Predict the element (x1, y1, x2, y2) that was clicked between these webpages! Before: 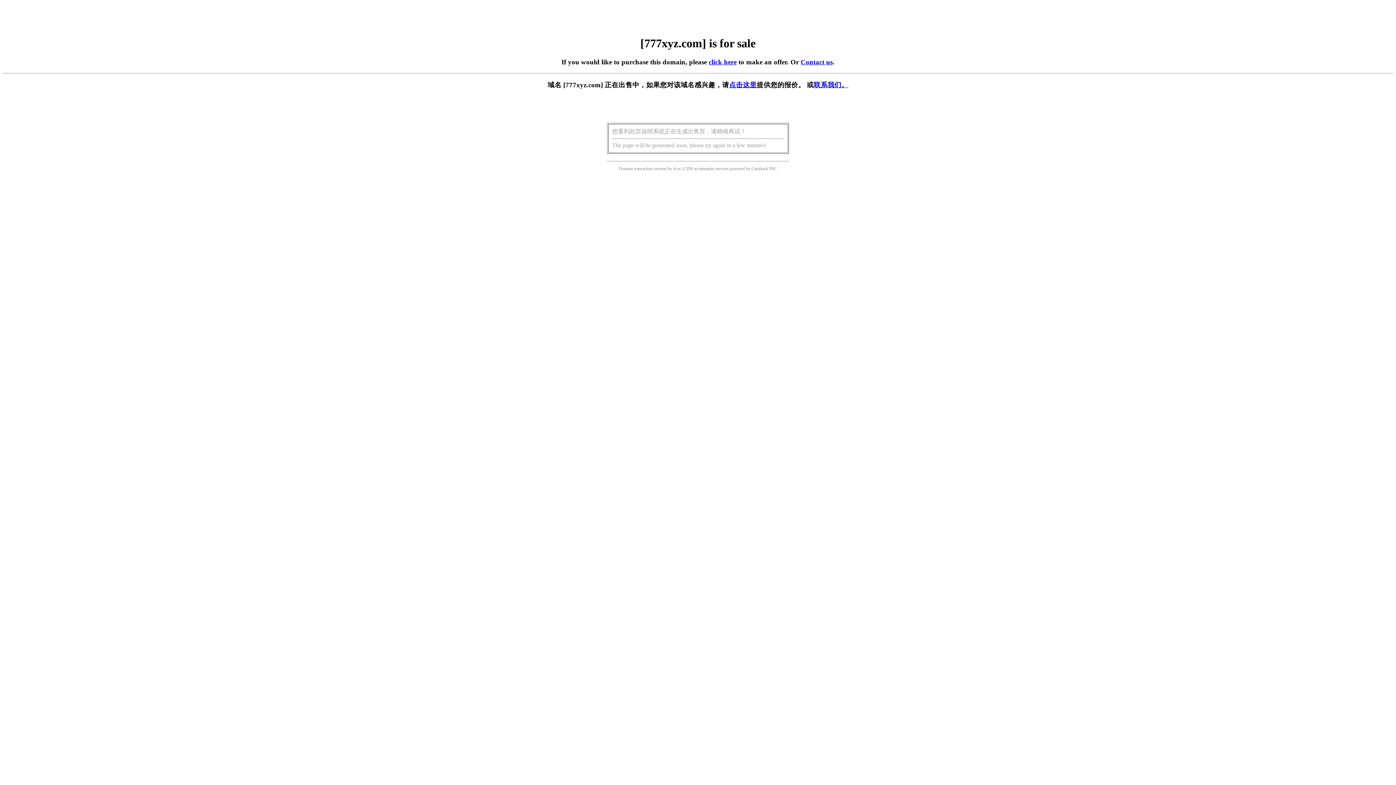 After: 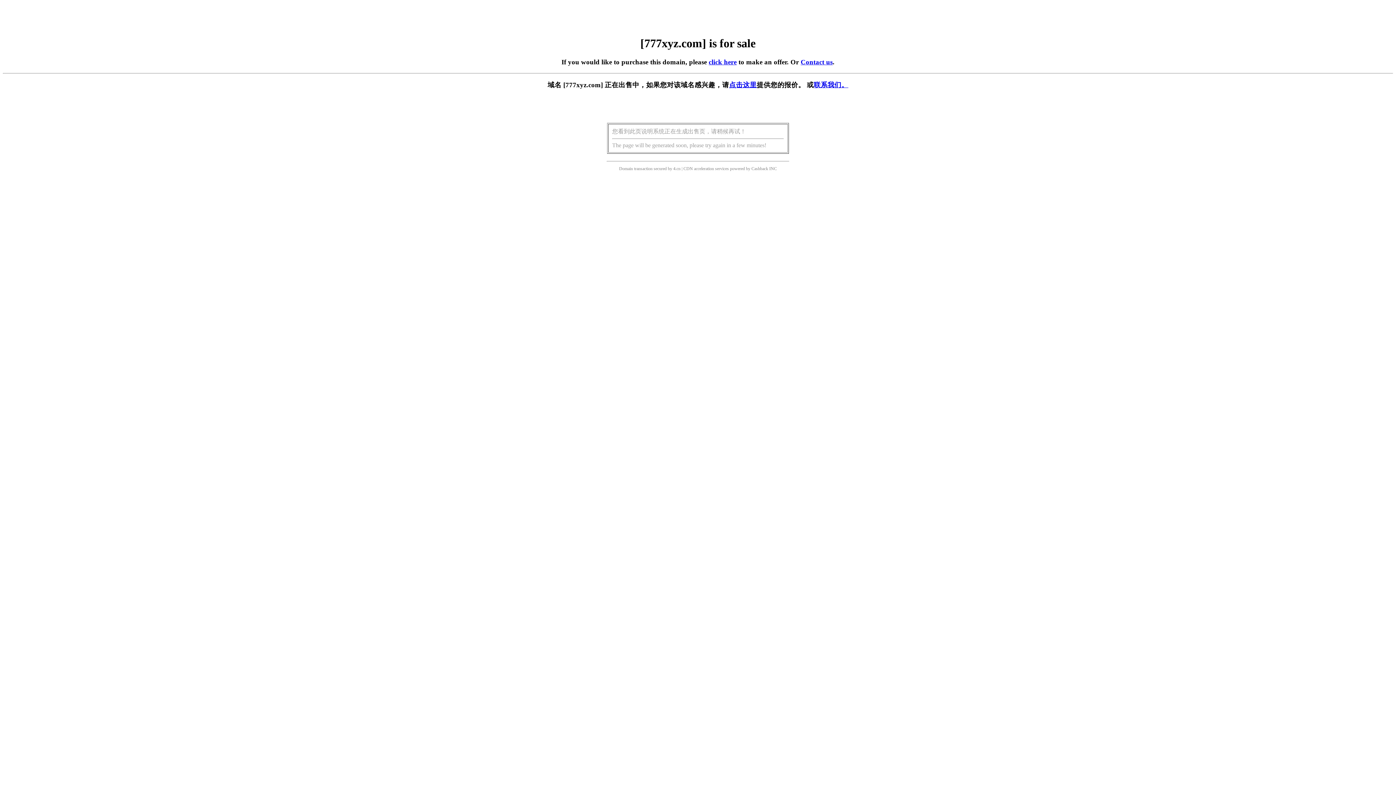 Action: label: 点击这里 bbox: (729, 81, 756, 88)